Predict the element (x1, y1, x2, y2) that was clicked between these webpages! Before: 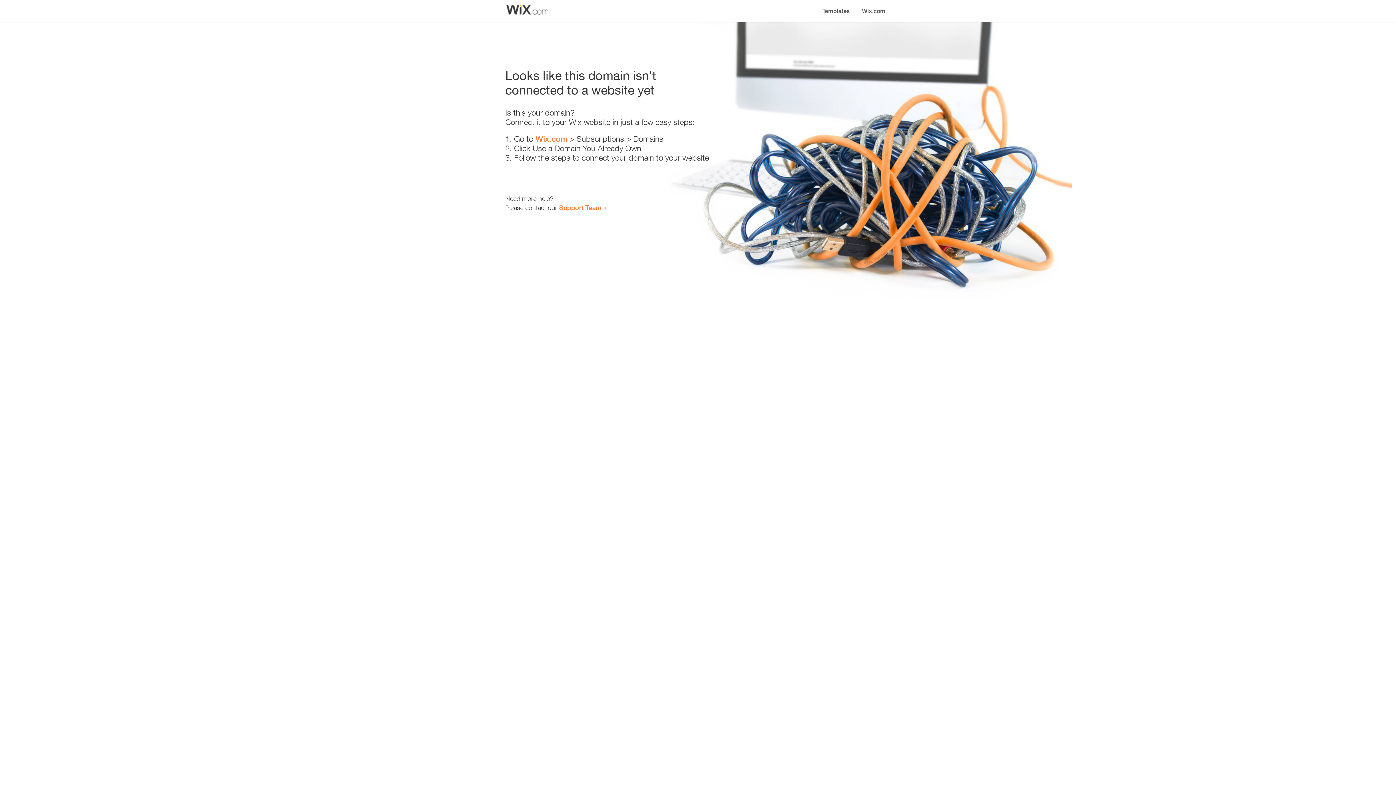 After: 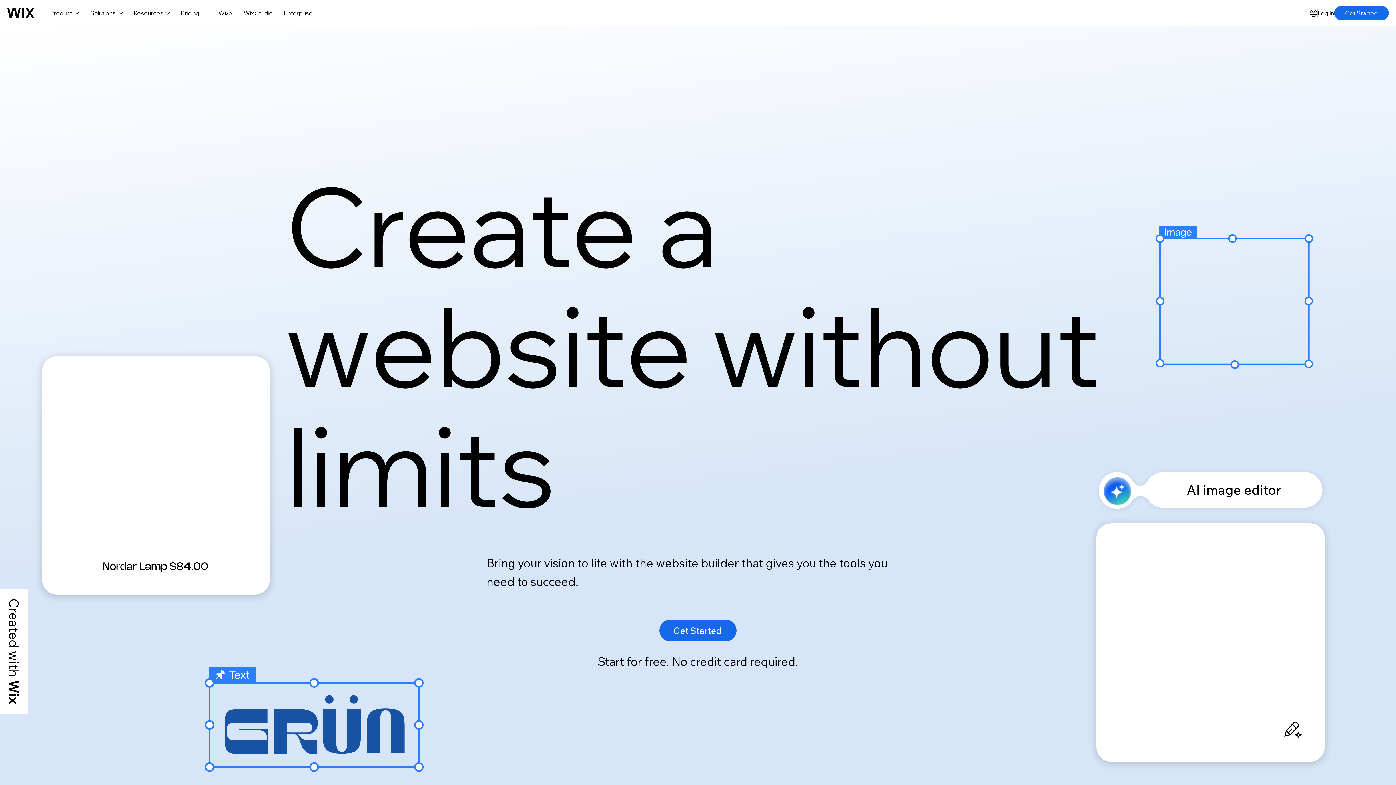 Action: label: Wix.com bbox: (535, 134, 567, 143)